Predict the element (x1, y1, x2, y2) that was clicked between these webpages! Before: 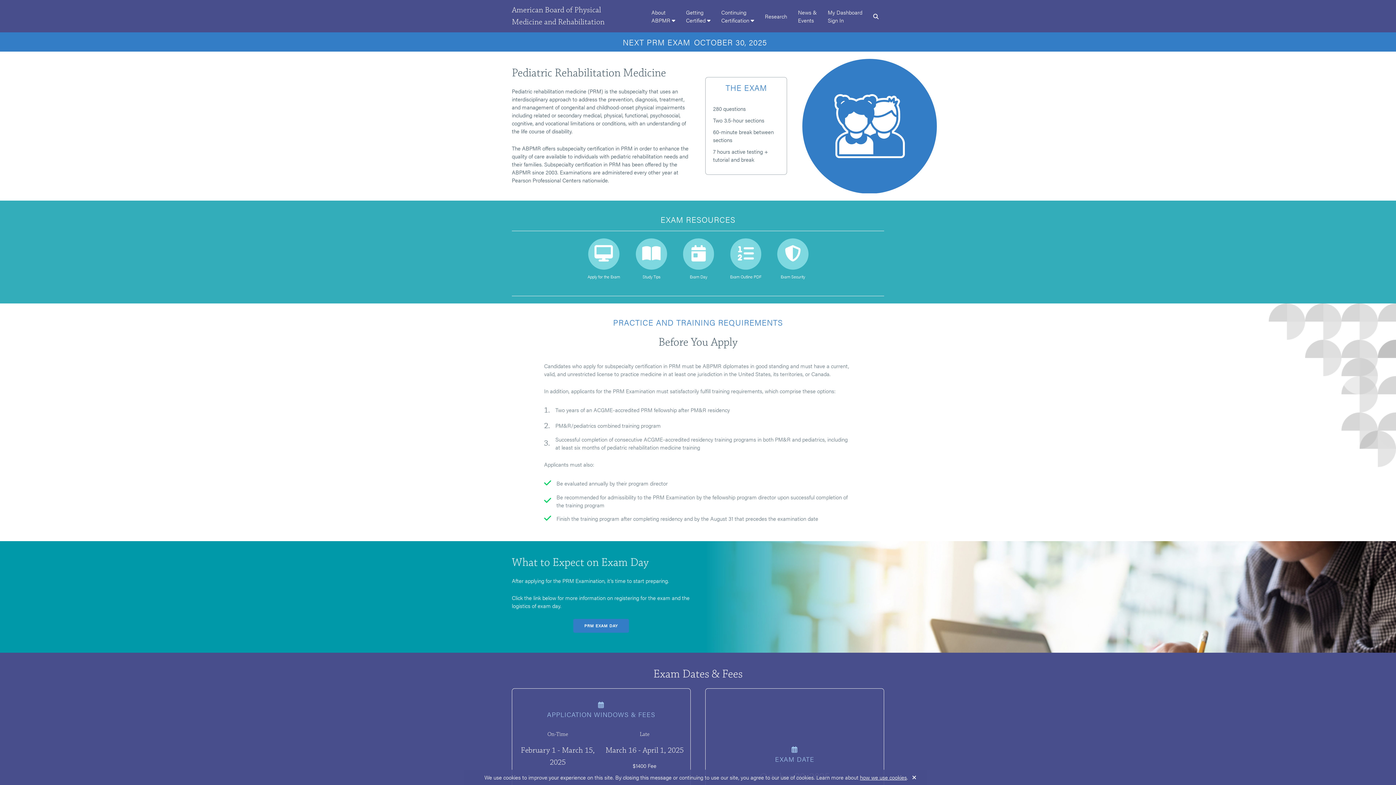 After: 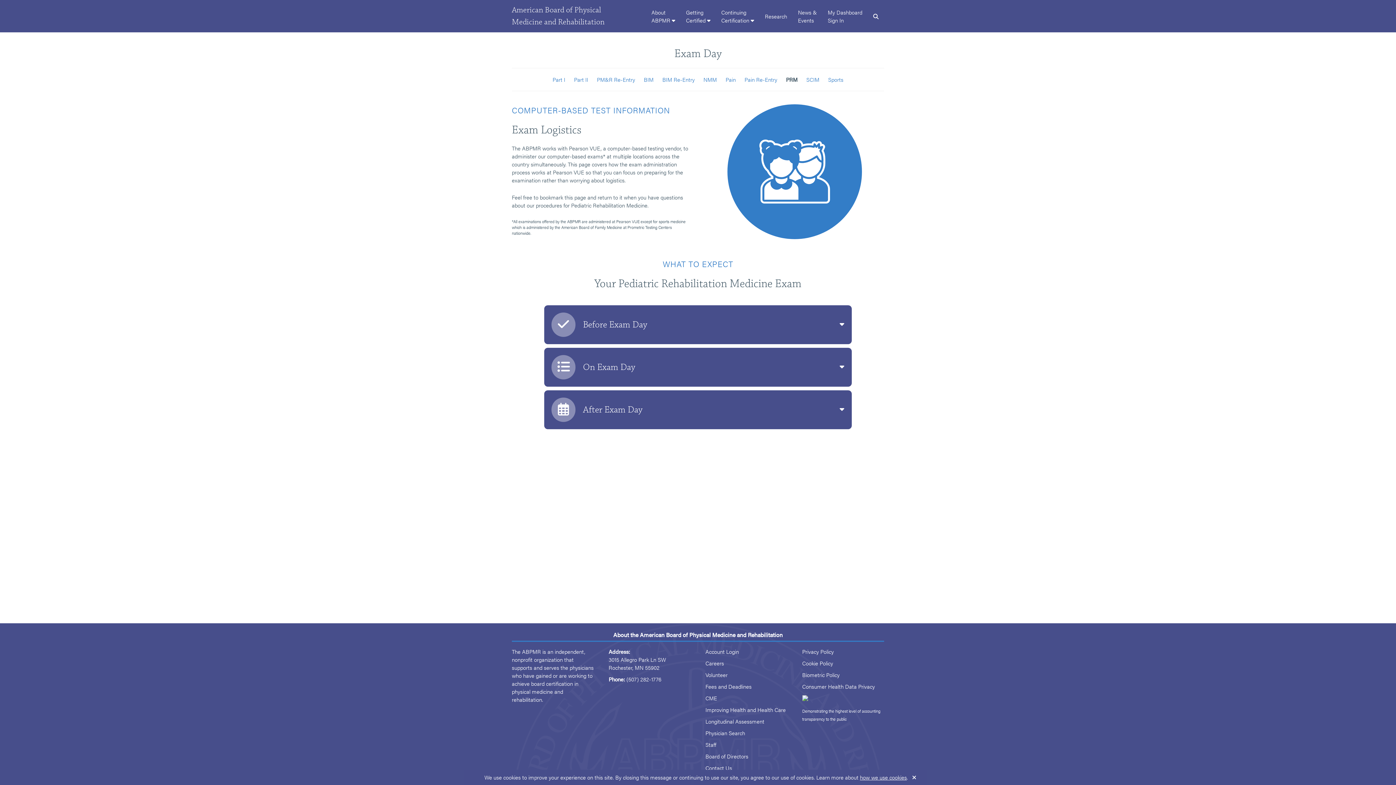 Action: bbox: (573, 619, 629, 633) label: PRM EXAM DAY